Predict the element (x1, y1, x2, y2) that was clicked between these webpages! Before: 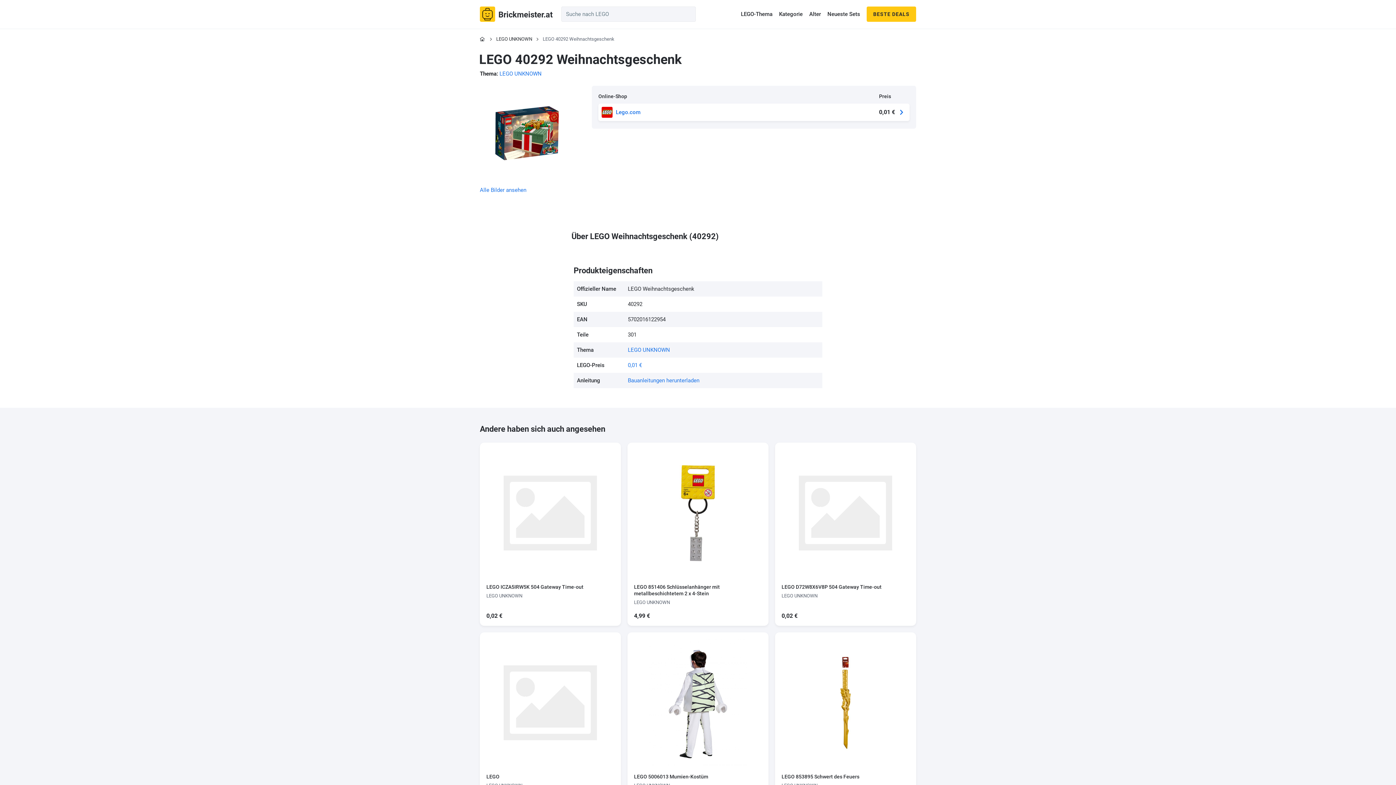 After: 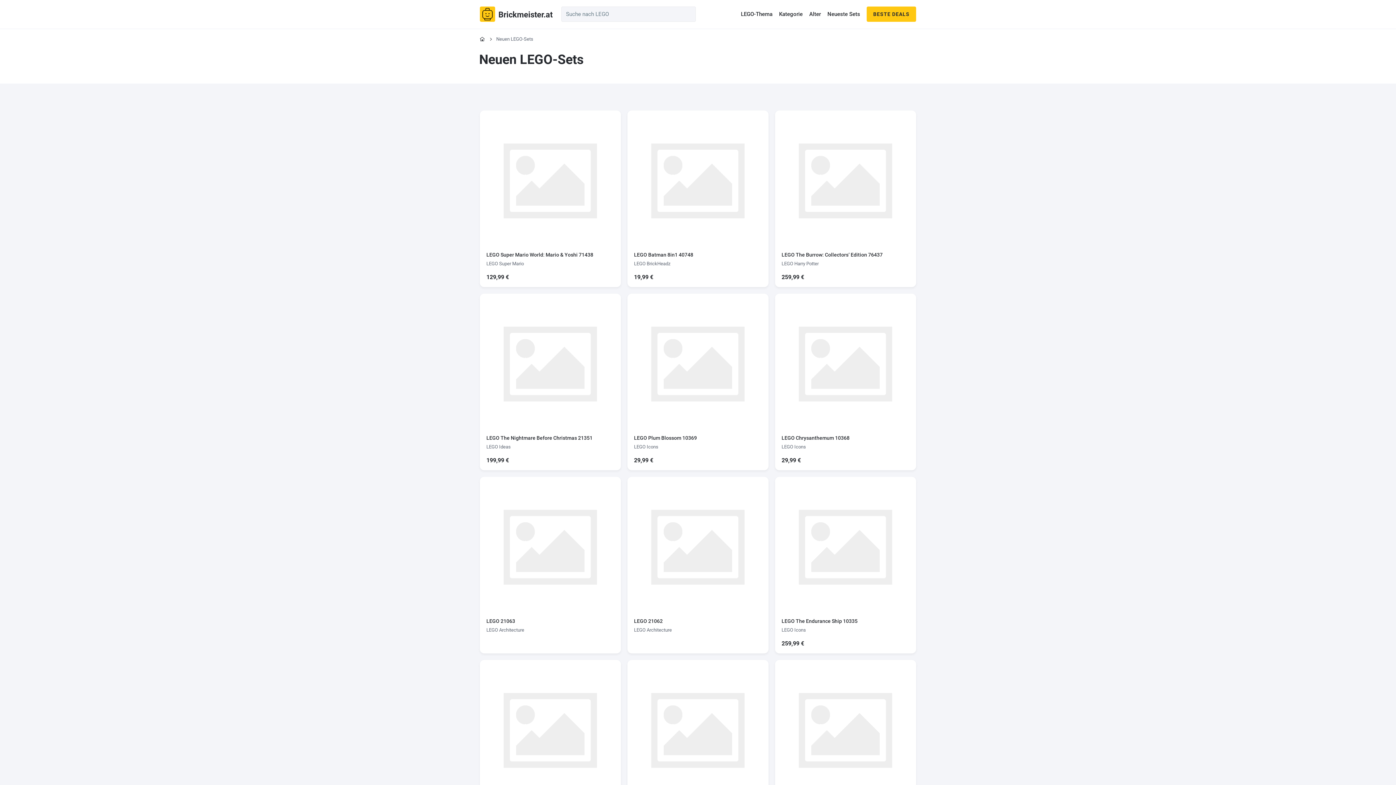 Action: label: Neueste Sets bbox: (827, 10, 860, 17)